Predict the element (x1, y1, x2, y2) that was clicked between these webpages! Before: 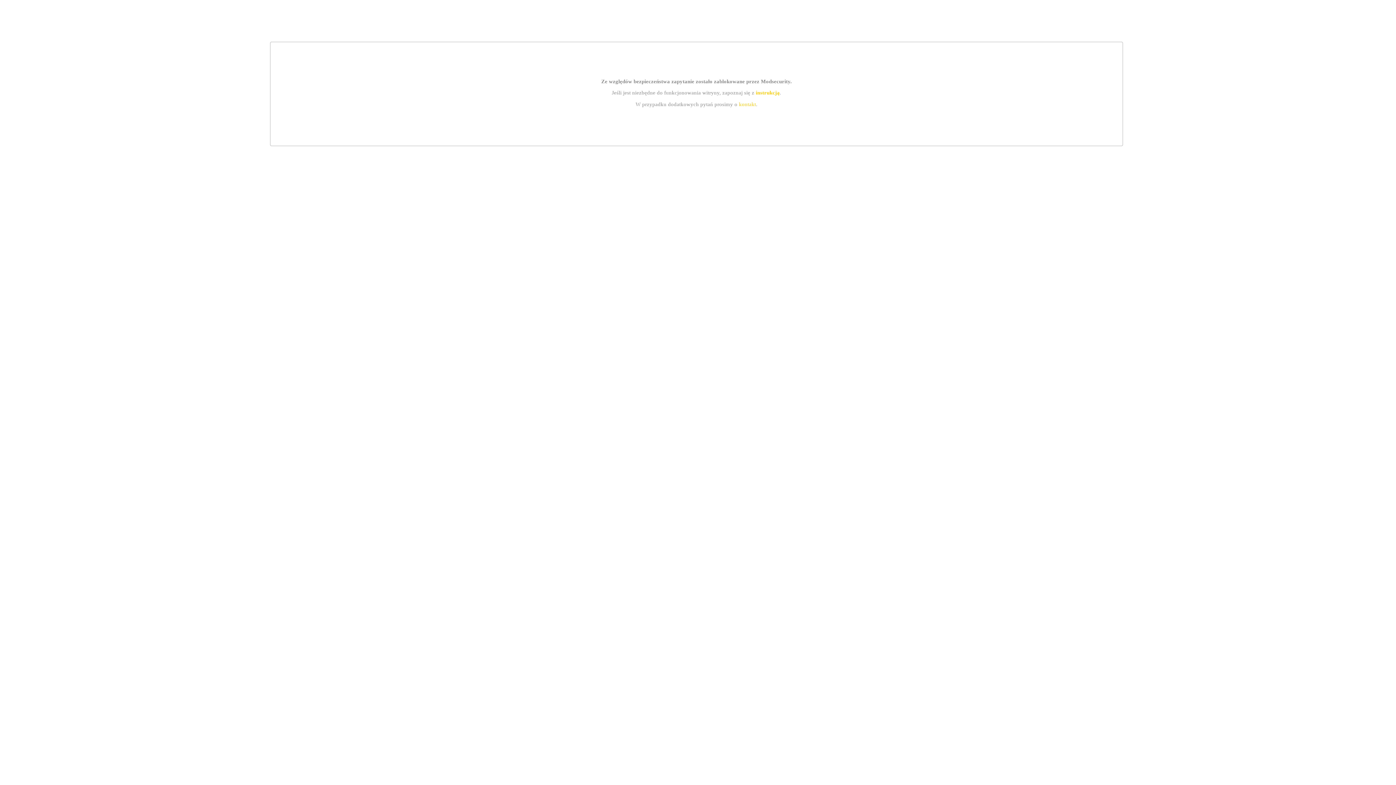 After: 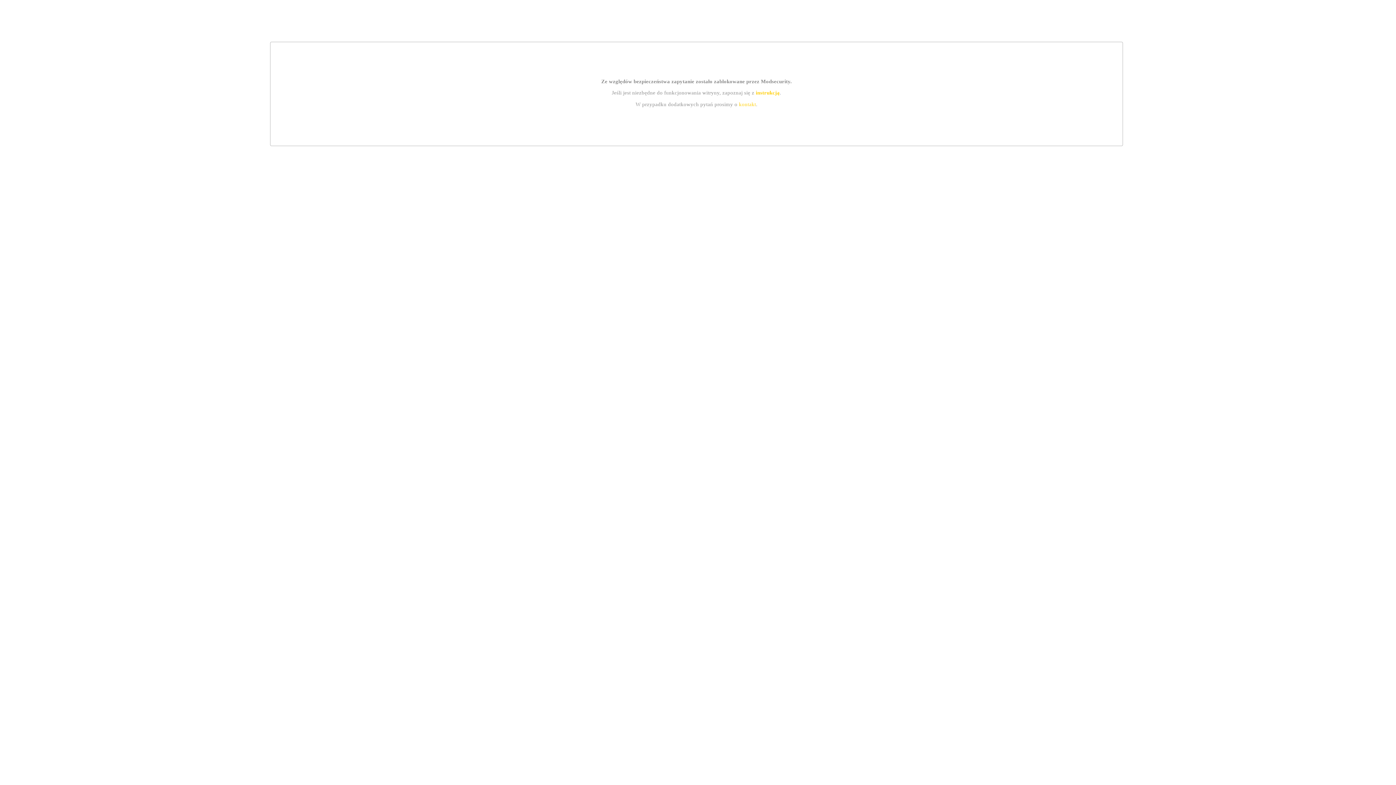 Action: bbox: (739, 101, 756, 107) label: kontakt